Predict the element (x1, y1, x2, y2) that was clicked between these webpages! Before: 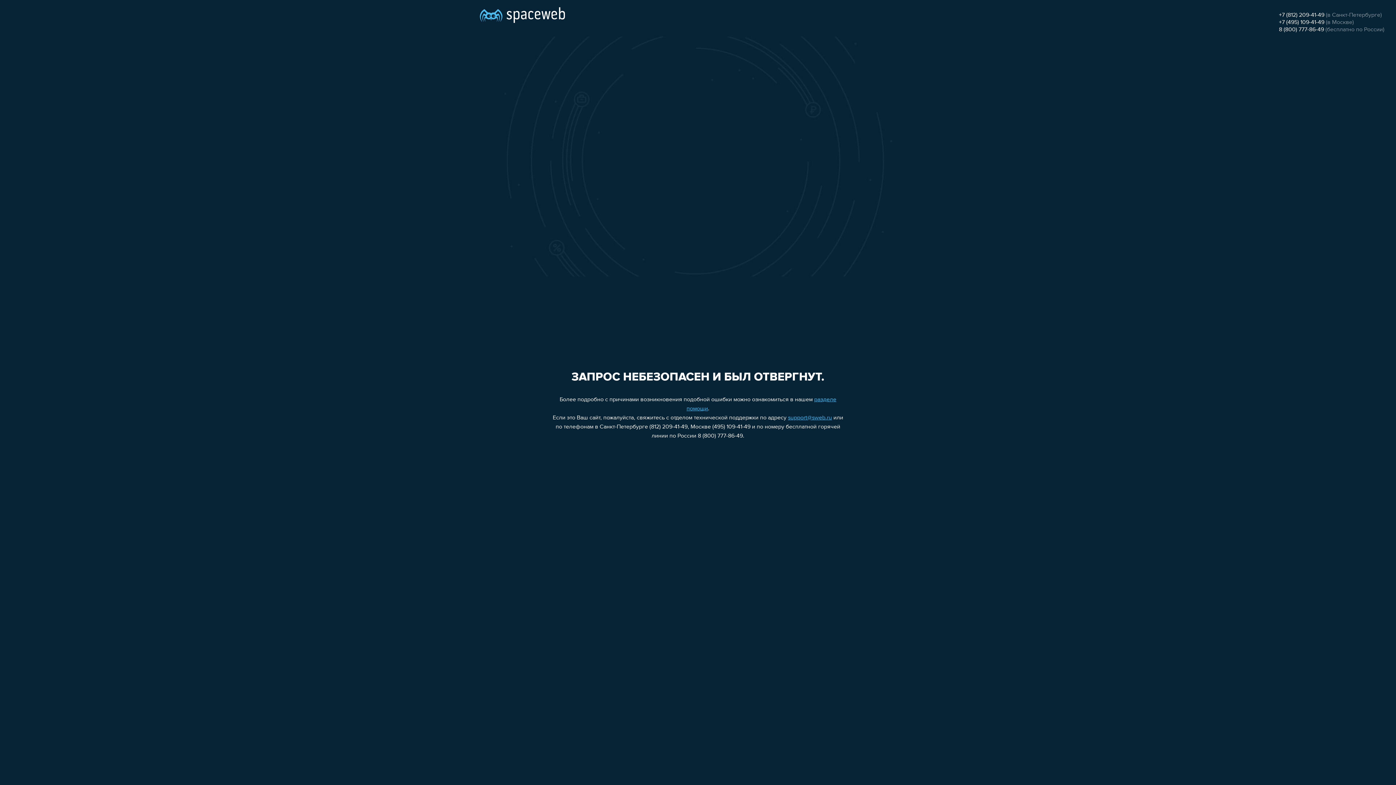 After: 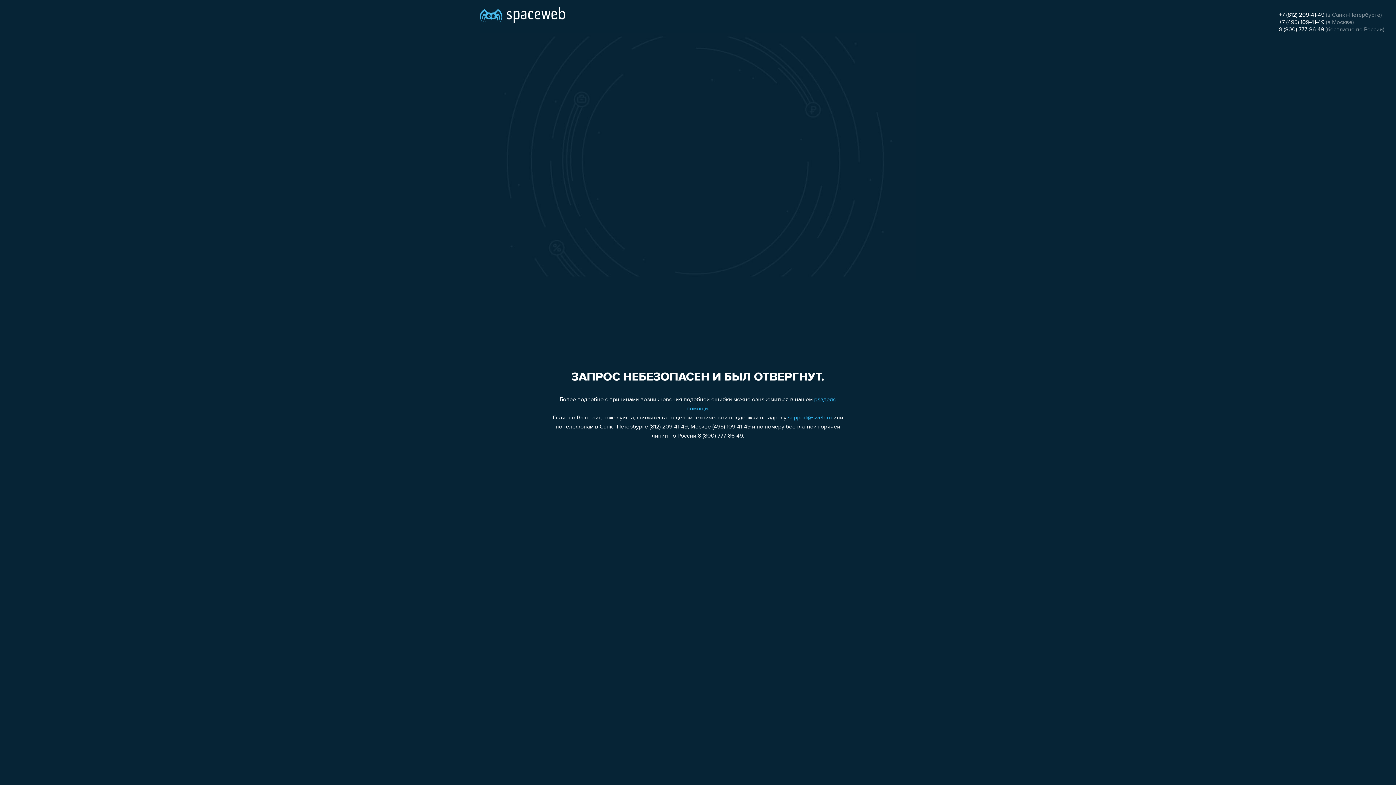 Action: bbox: (788, 415, 832, 421) label: support@sweb.ru